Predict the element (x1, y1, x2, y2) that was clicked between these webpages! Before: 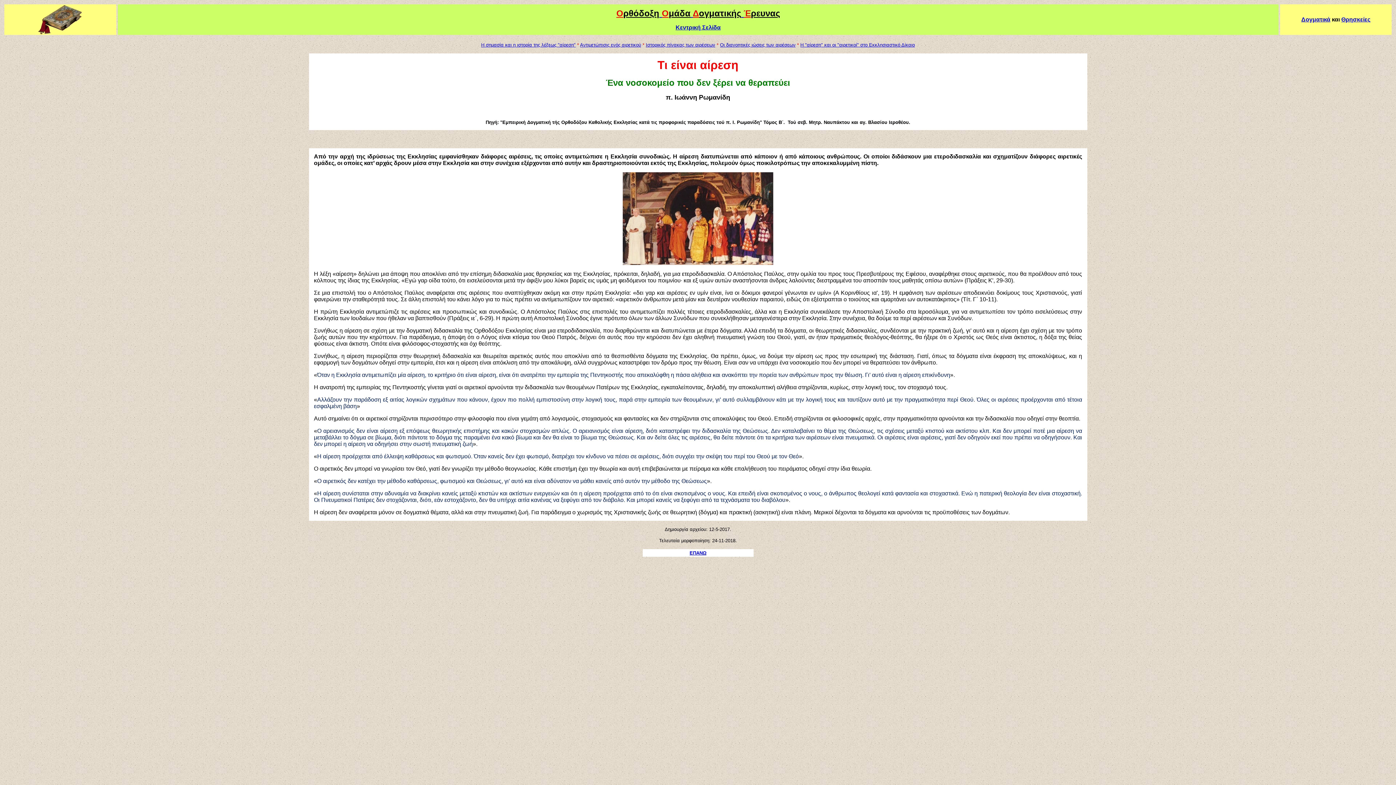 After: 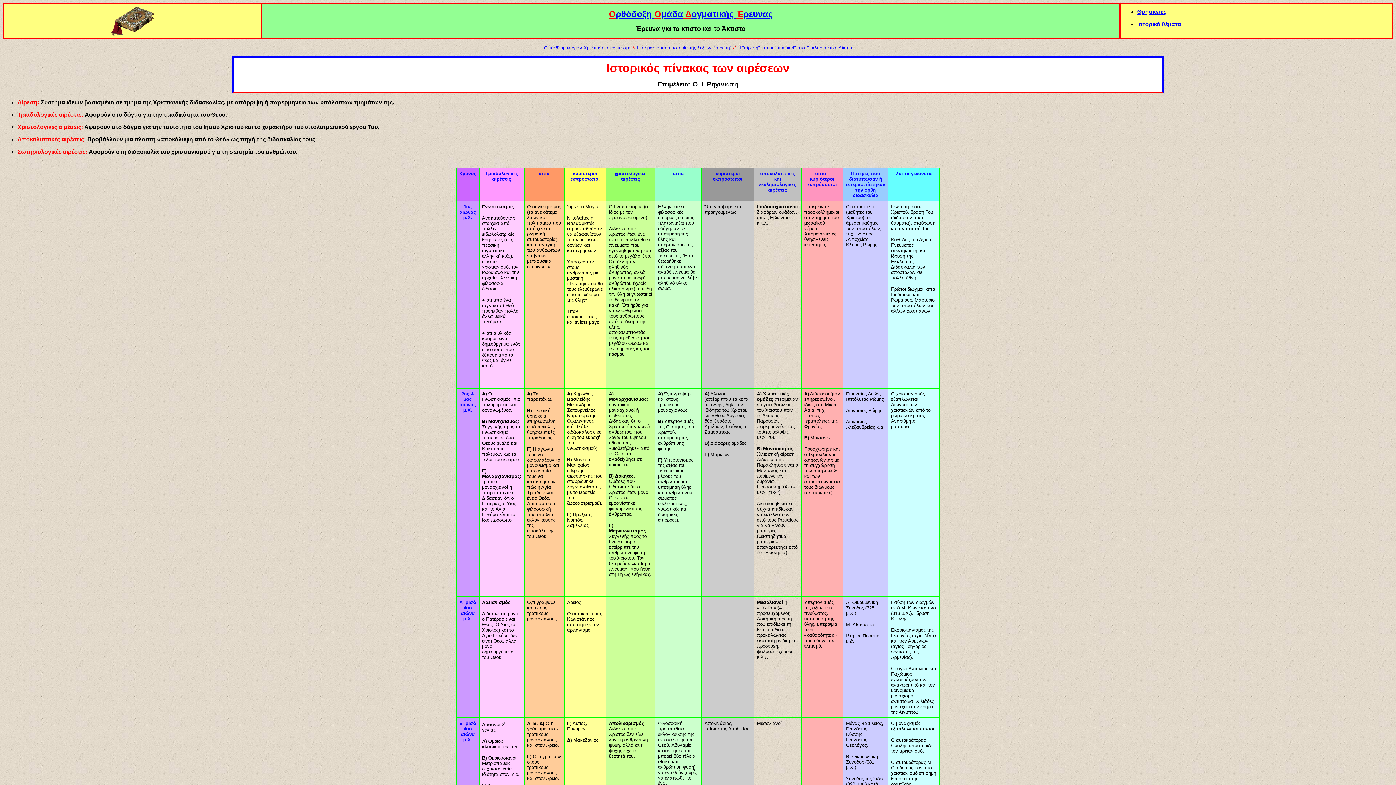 Action: label: Ιστορικός πίνακας των αιρέσεων bbox: (646, 42, 715, 47)